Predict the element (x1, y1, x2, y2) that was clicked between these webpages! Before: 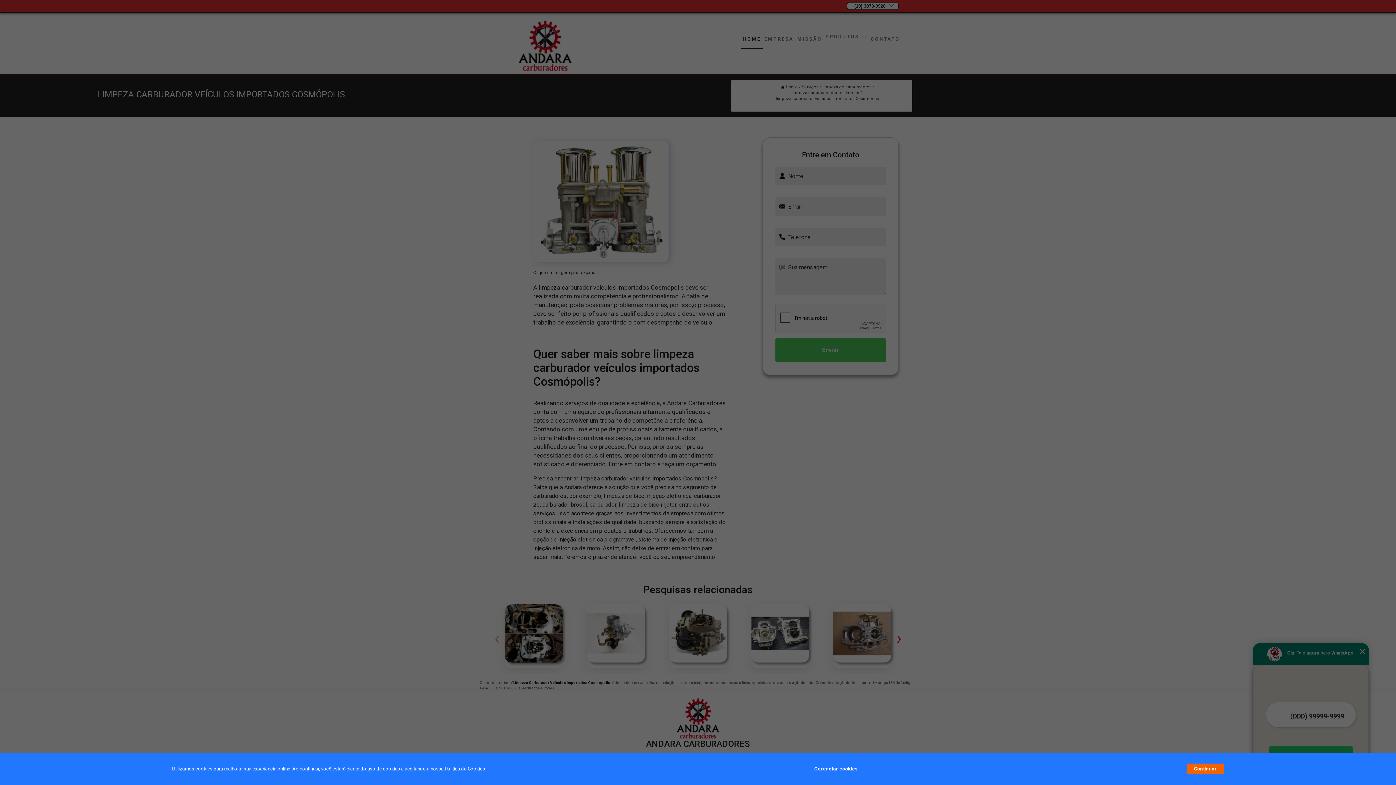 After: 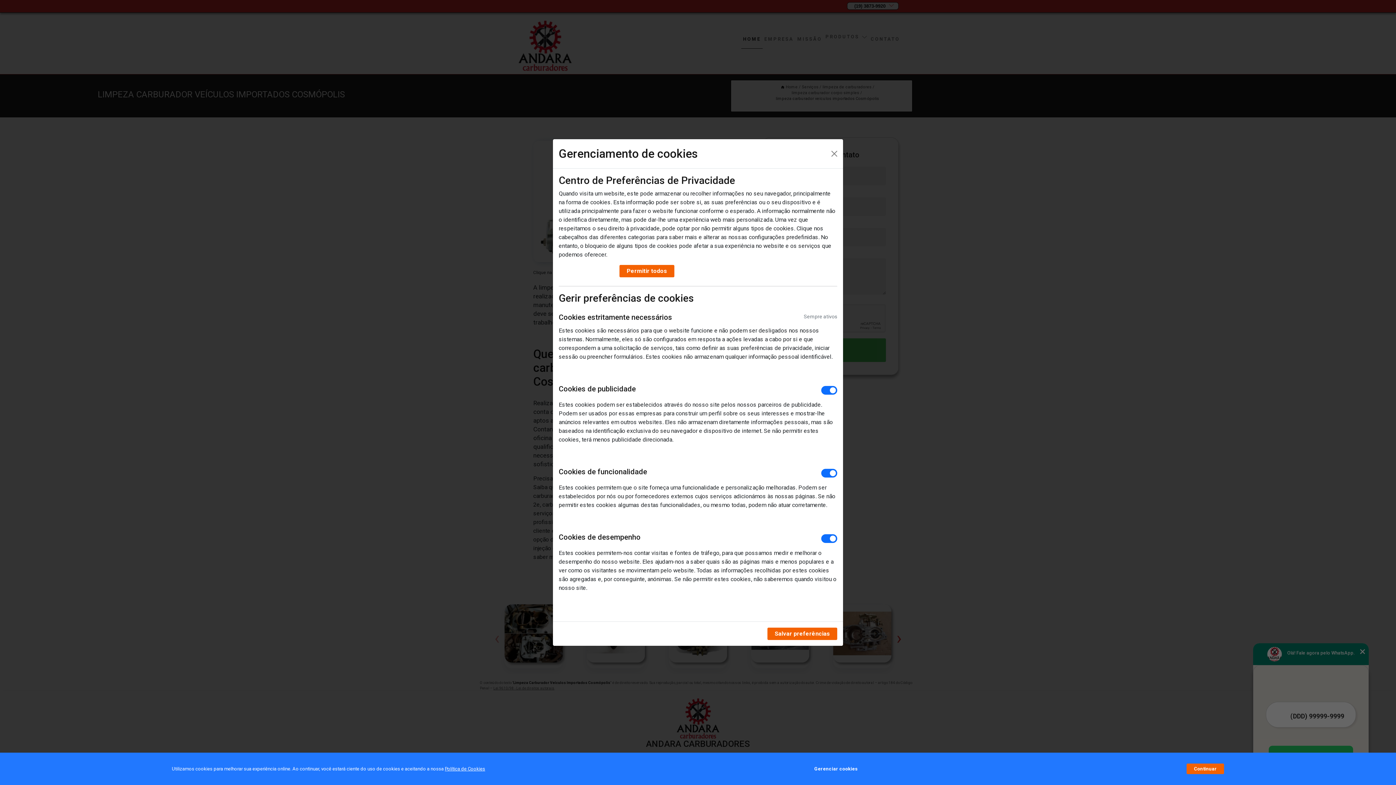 Action: label: Gerenciar cookies bbox: (814, 762, 857, 776)